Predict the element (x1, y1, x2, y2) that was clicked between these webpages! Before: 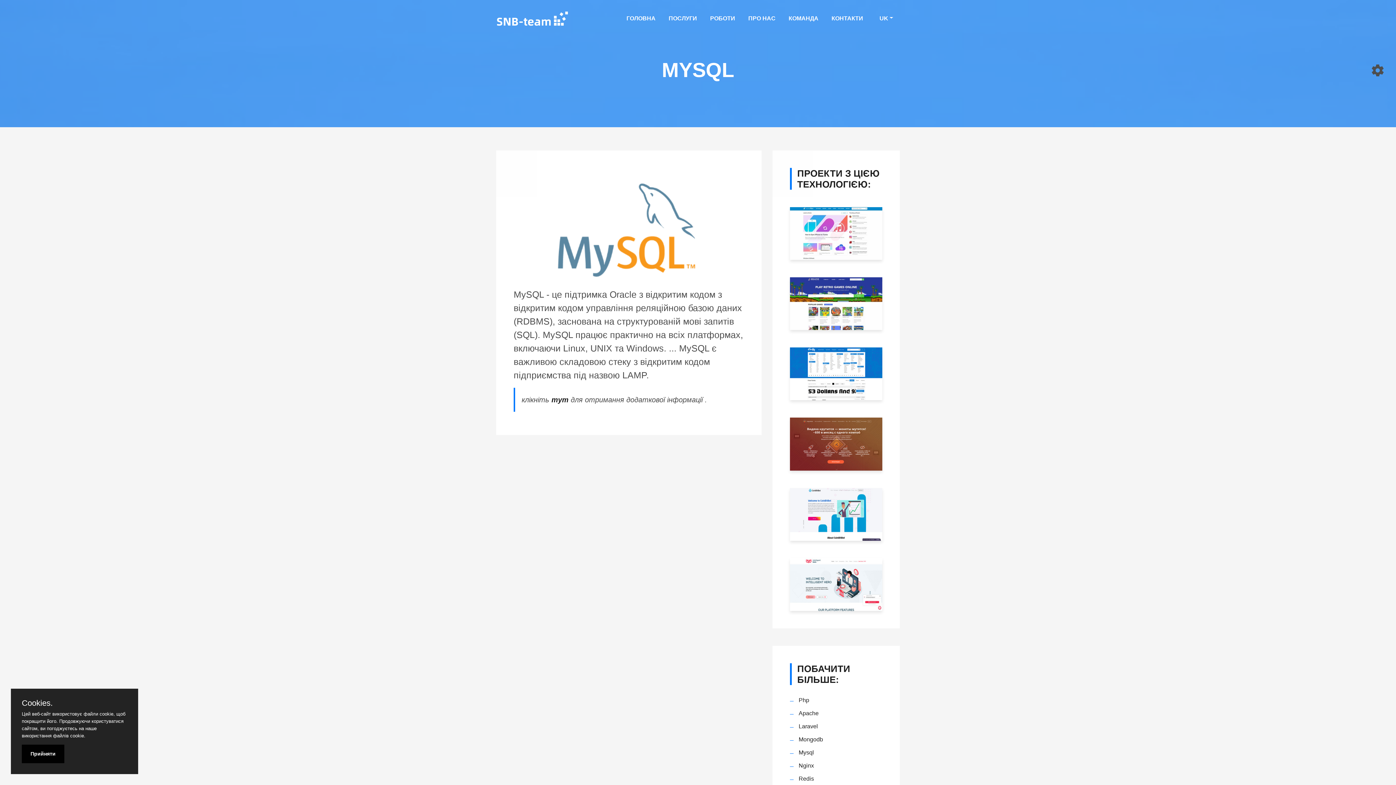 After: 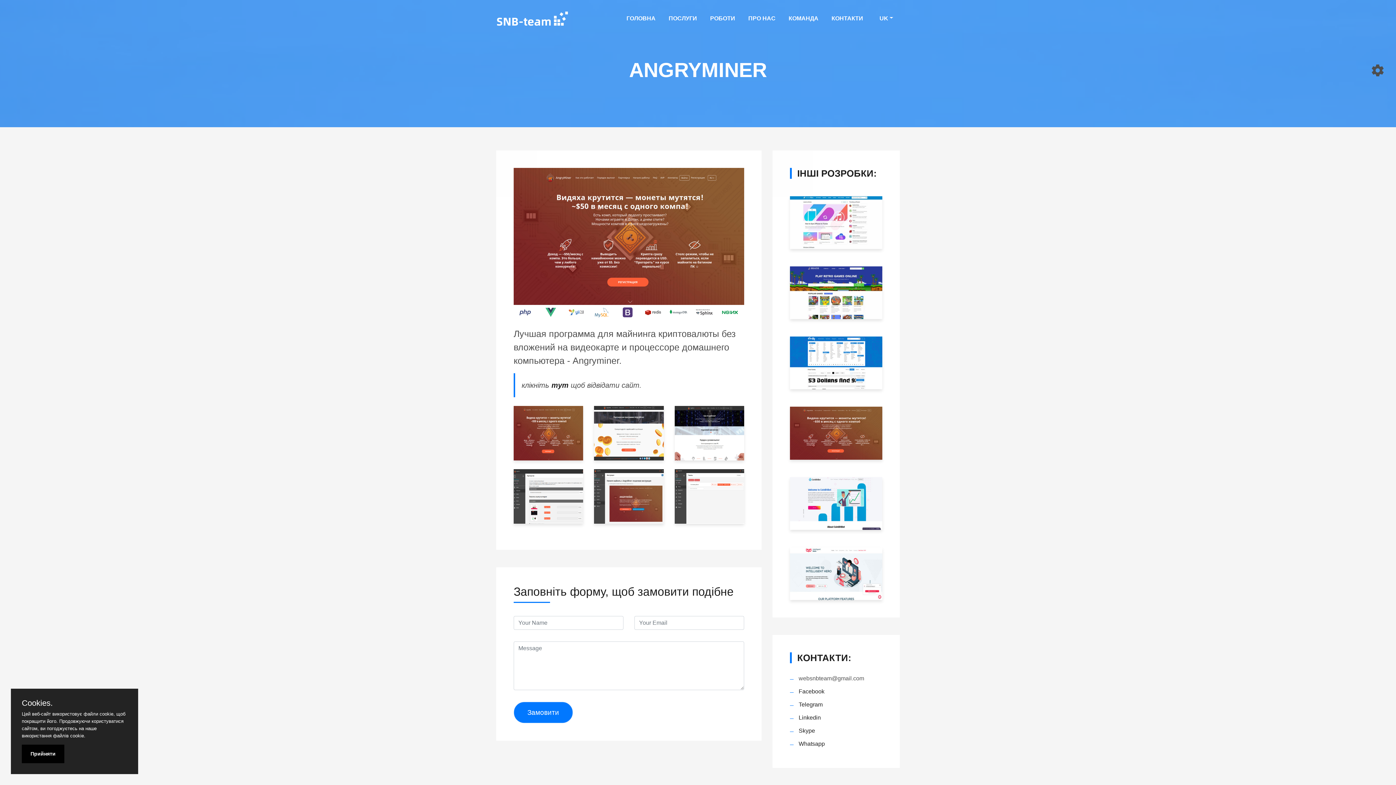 Action: bbox: (790, 417, 882, 470)